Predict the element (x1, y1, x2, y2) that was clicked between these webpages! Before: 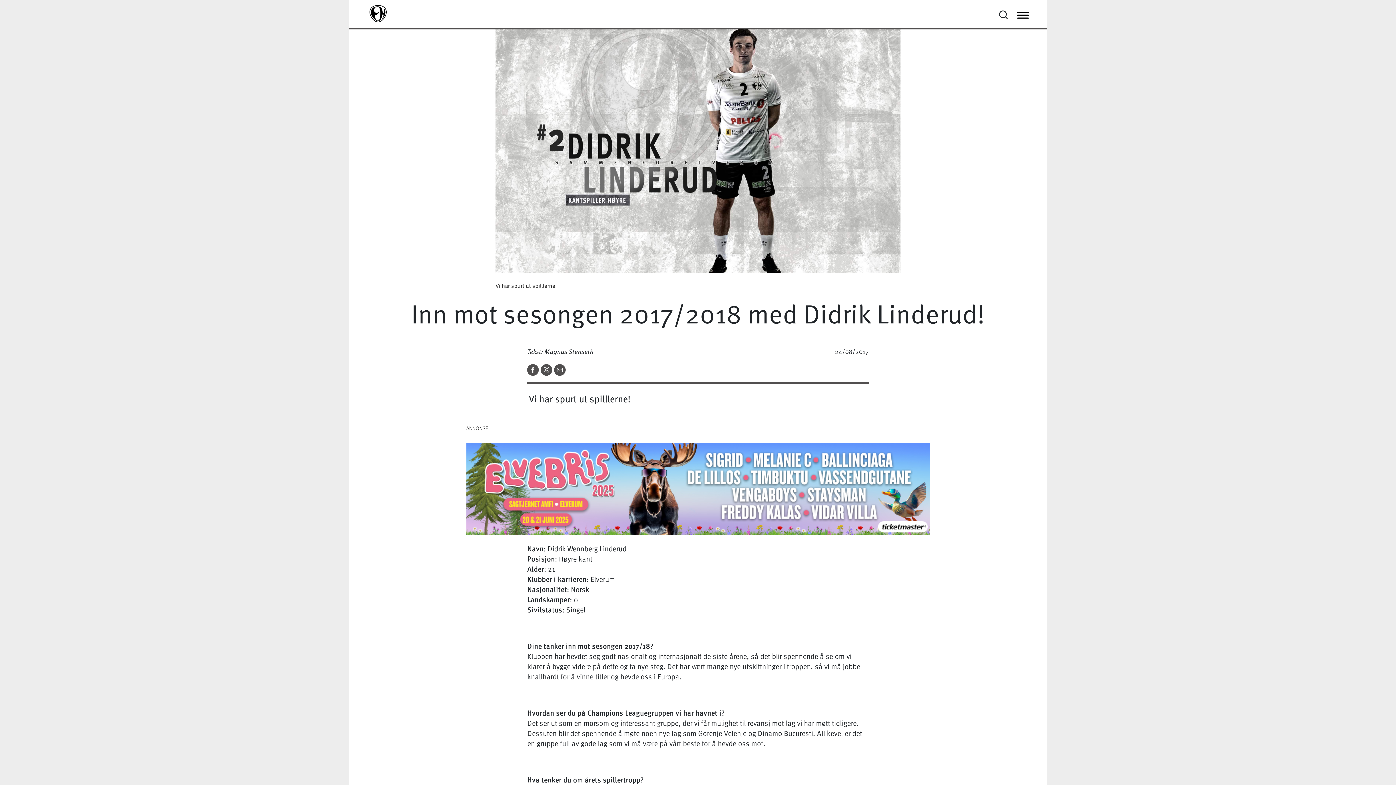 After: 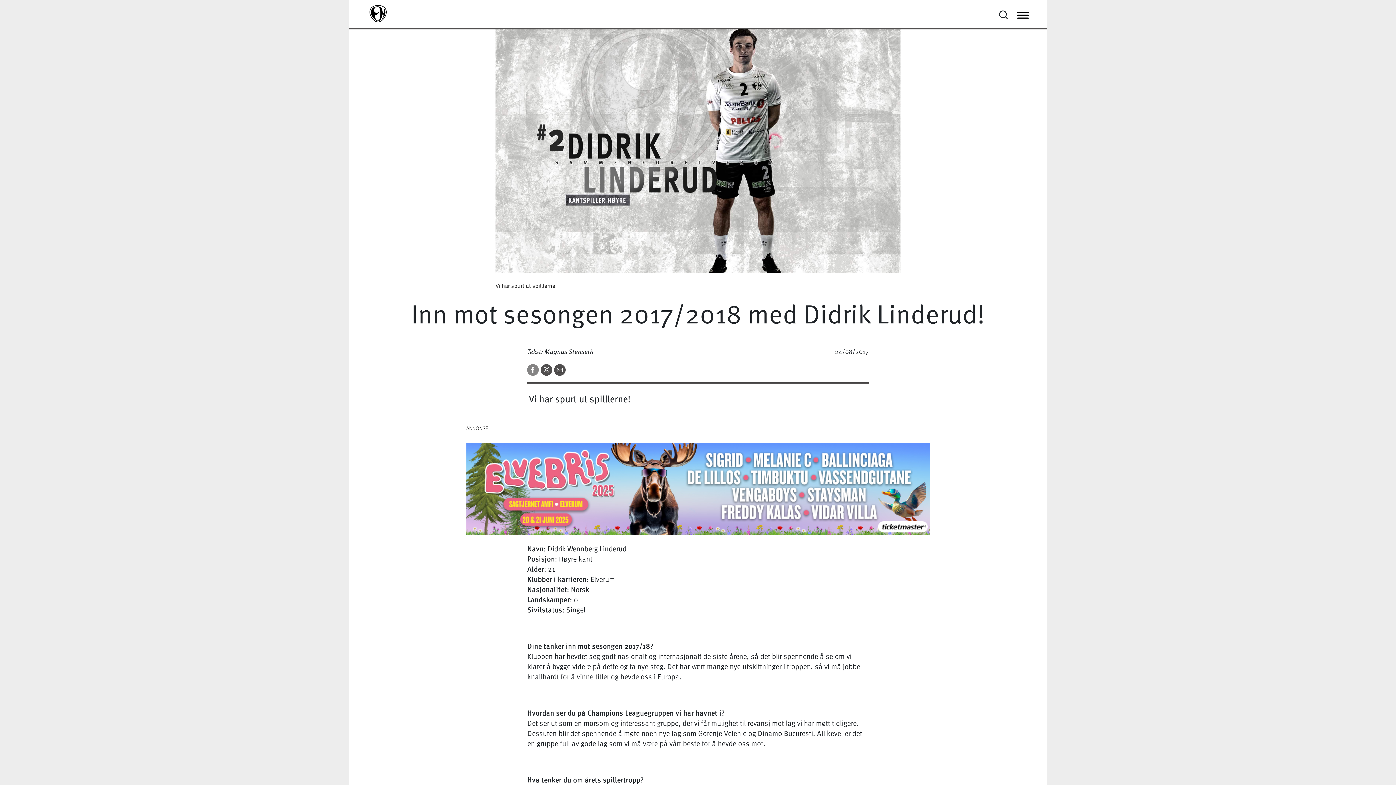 Action: bbox: (527, 363, 540, 374) label:  